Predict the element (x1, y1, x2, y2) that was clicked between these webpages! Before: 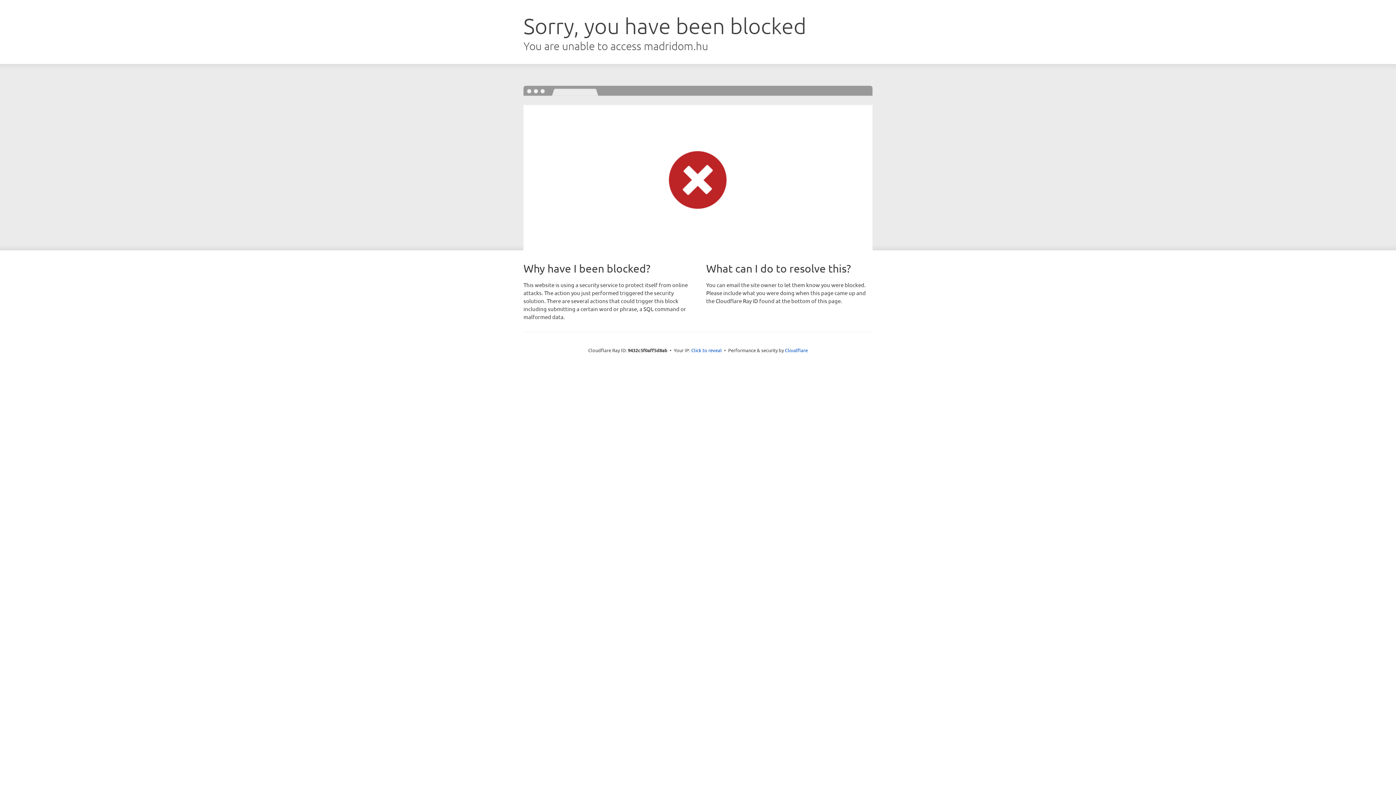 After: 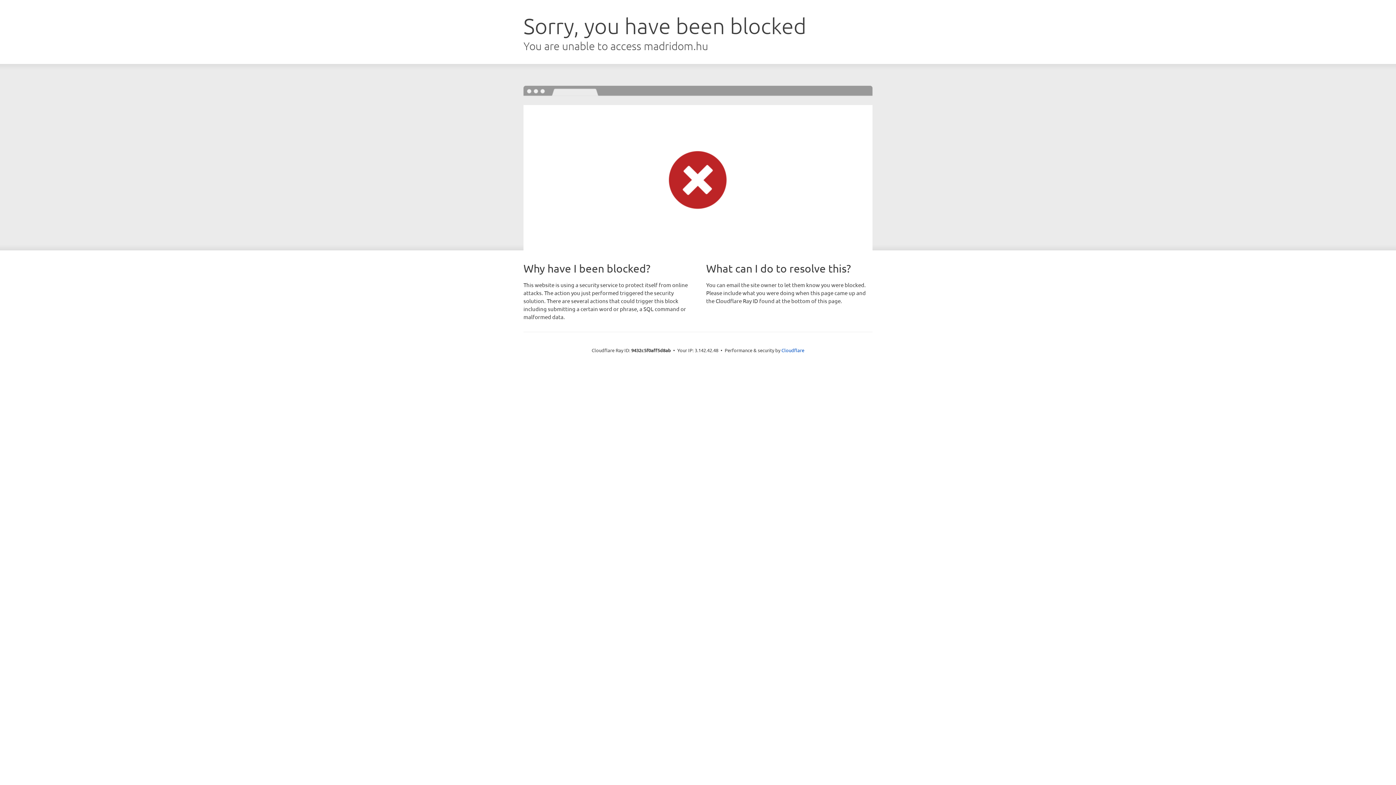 Action: label: Click to reveal bbox: (691, 346, 722, 353)